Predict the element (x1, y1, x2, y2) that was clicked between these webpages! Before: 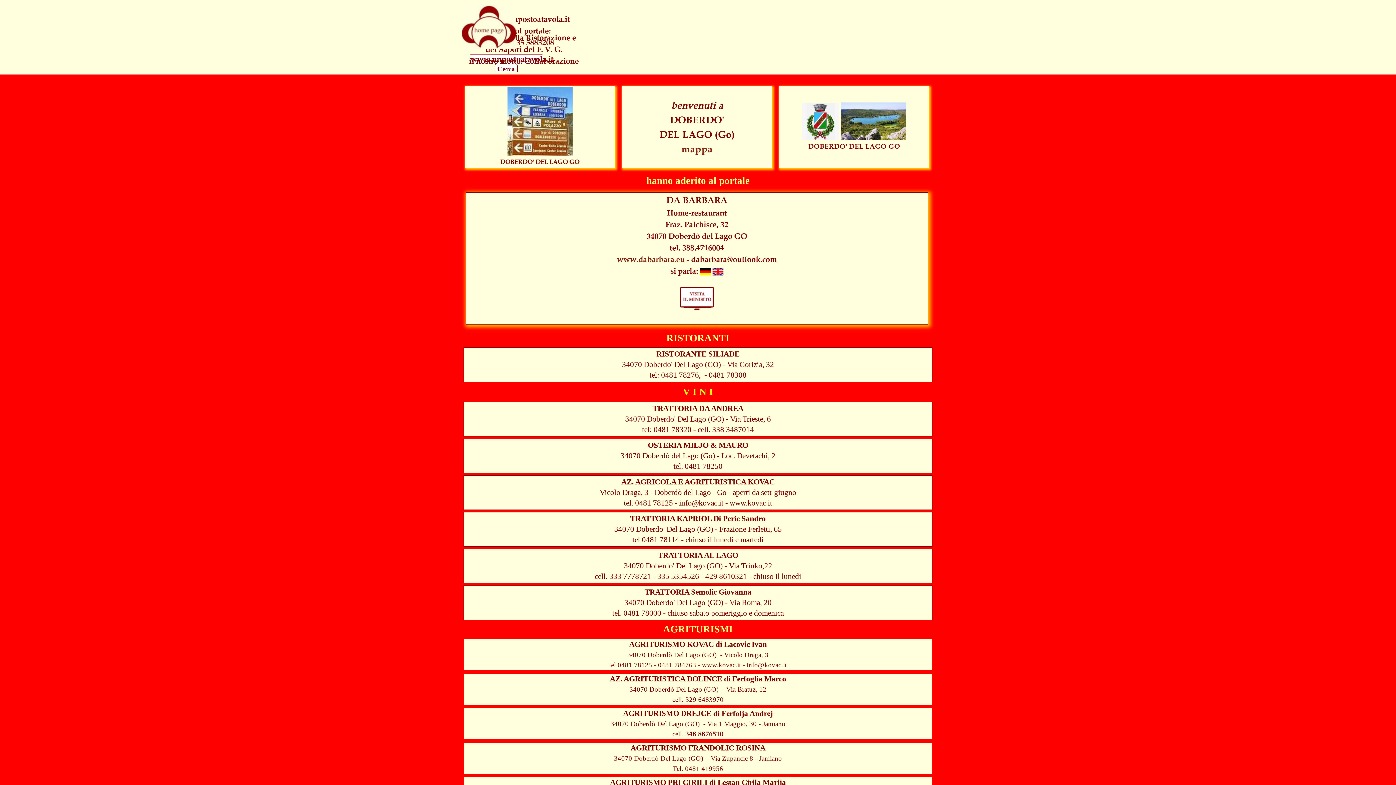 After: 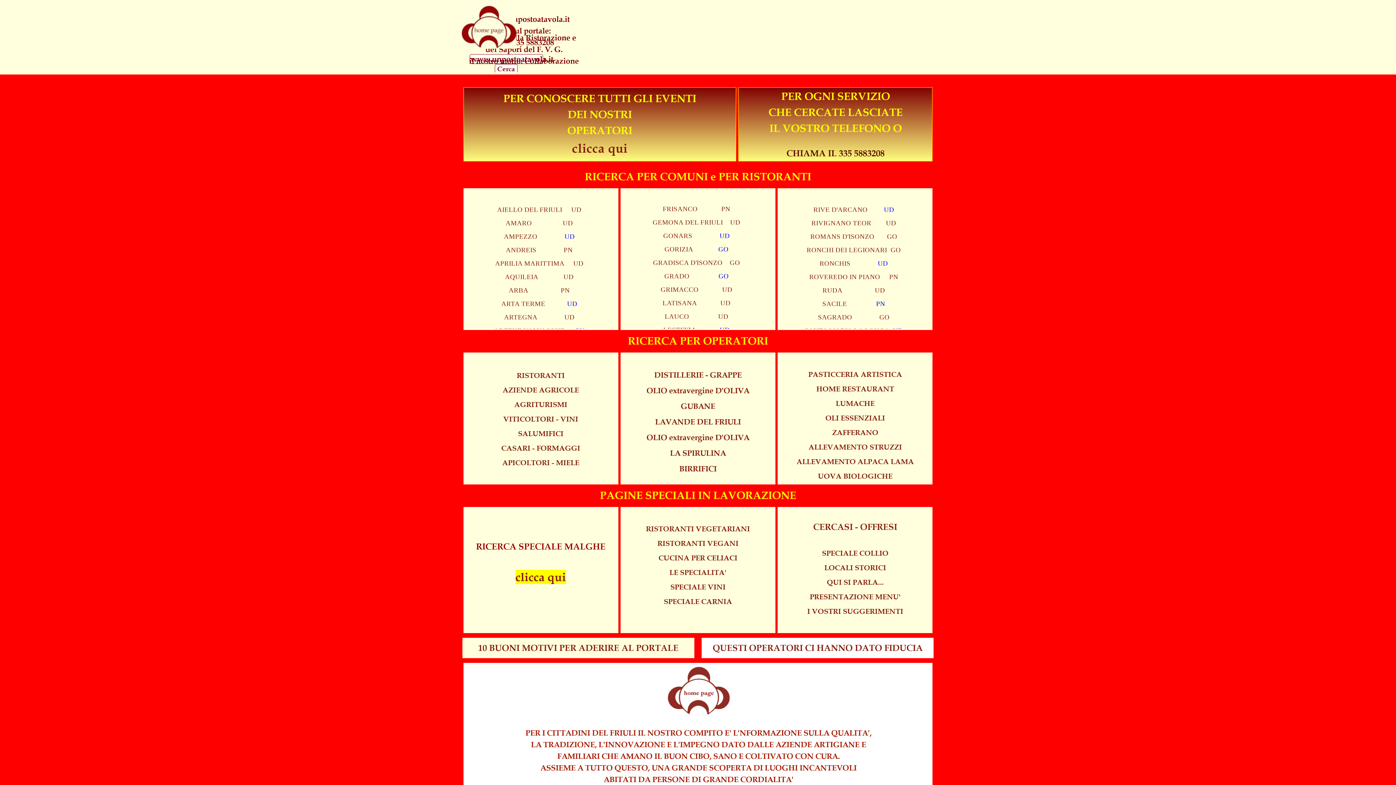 Action: bbox: (461, 5, 516, 13)